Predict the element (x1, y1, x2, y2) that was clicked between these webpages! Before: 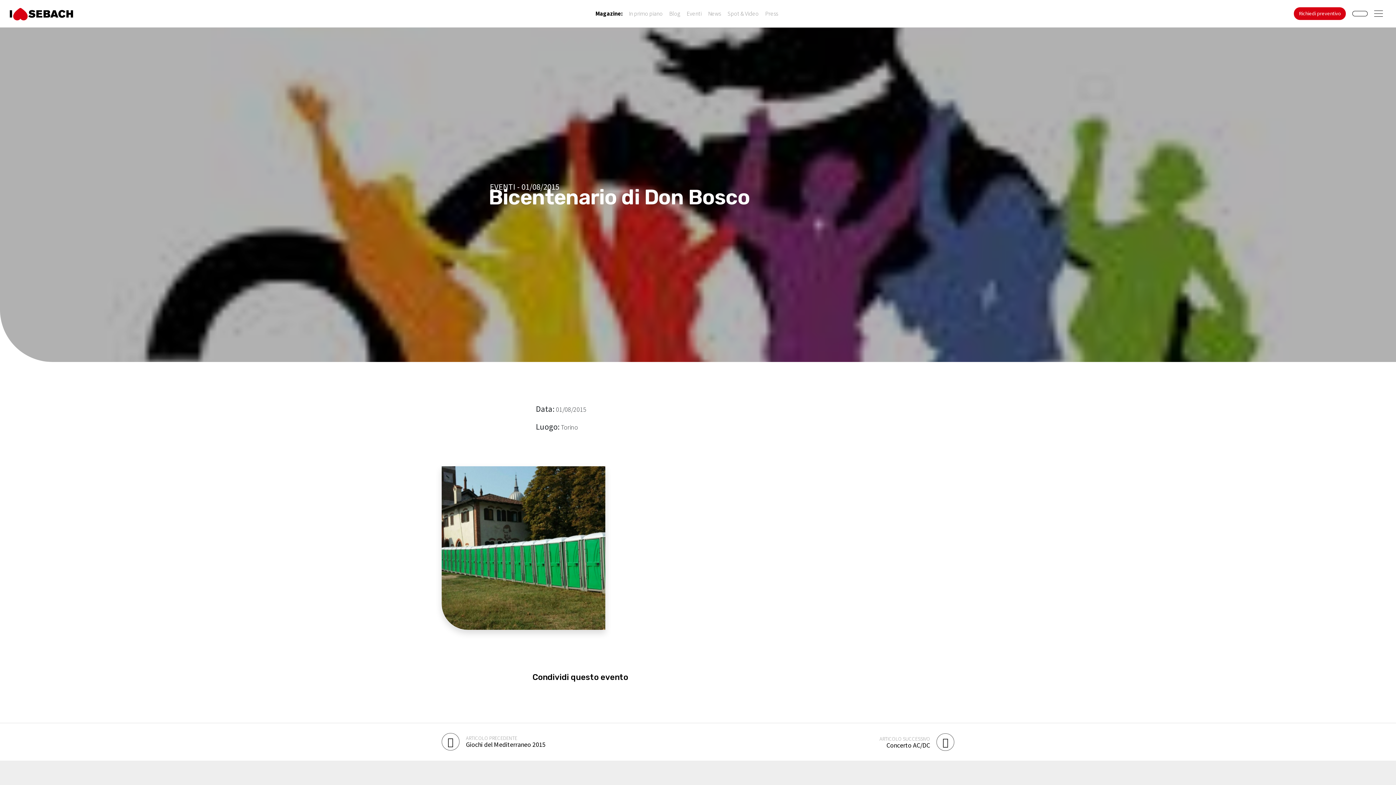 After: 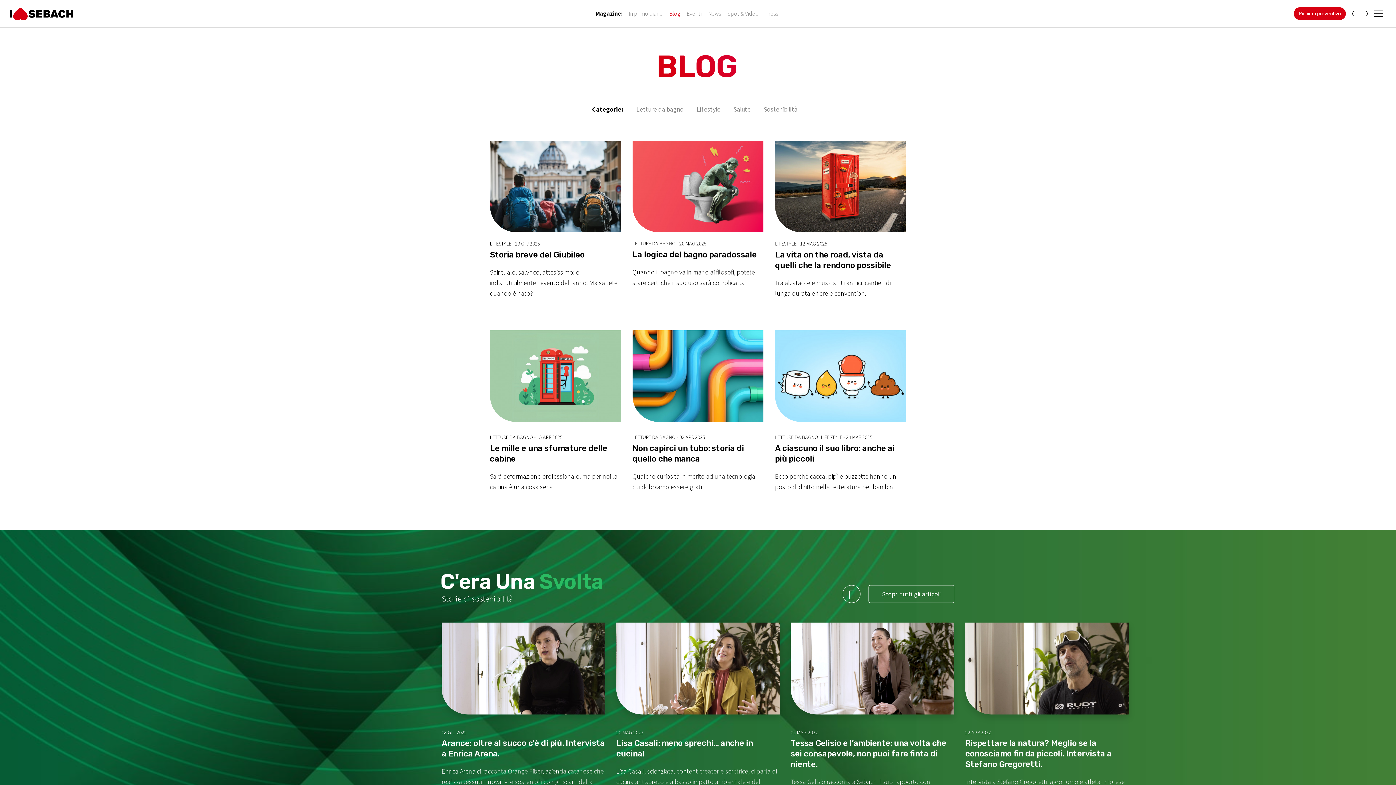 Action: bbox: (666, 7, 683, 19) label: Blog